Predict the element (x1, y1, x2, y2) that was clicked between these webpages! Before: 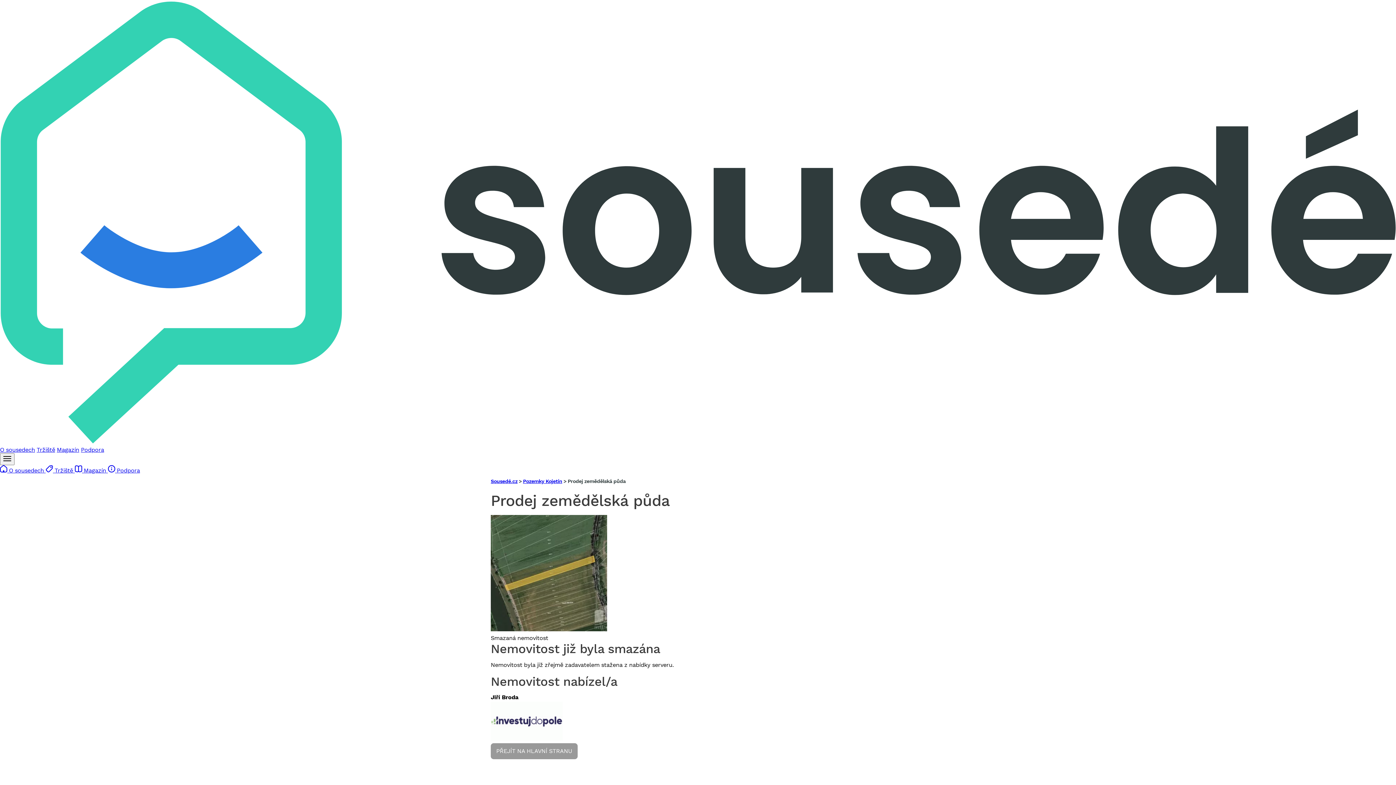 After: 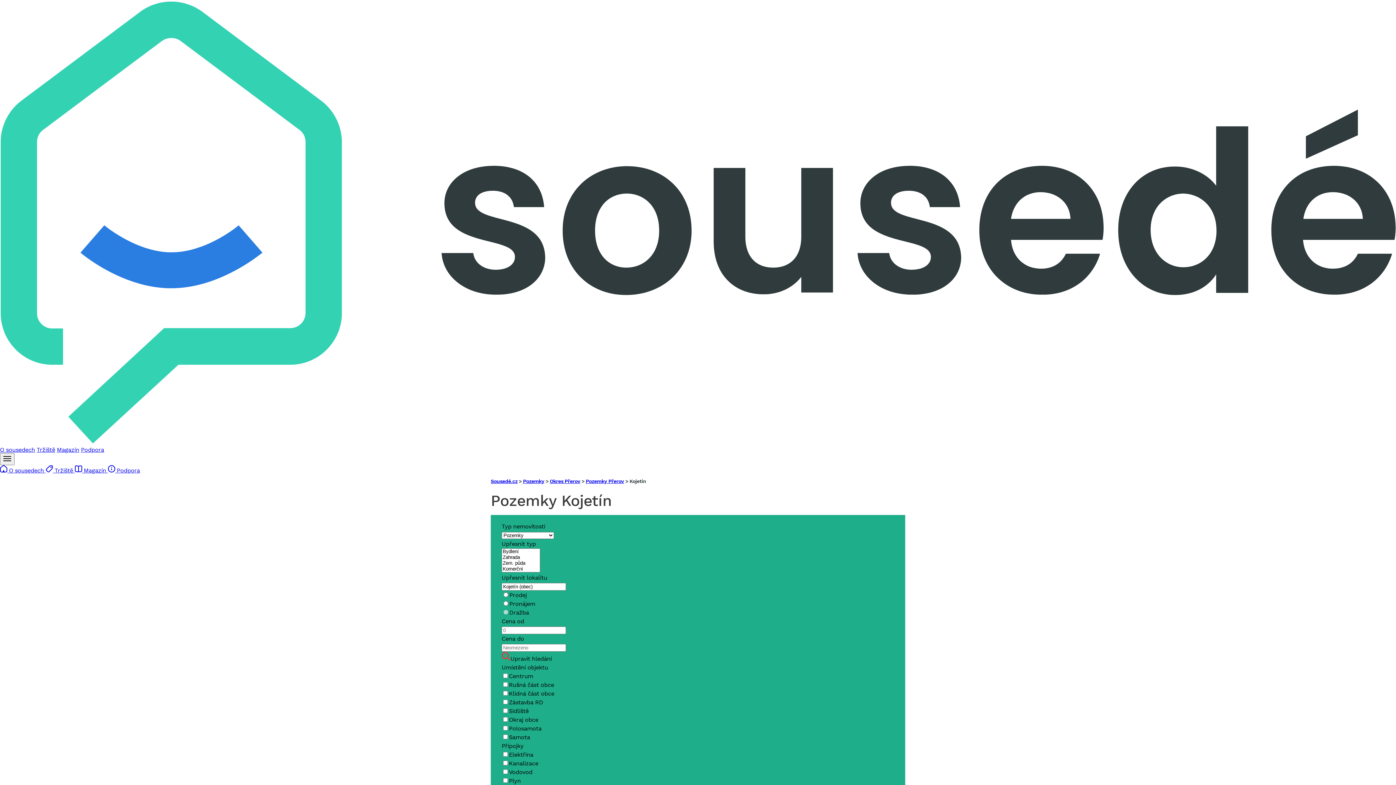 Action: bbox: (523, 478, 562, 484) label: Pozemky Kojetín